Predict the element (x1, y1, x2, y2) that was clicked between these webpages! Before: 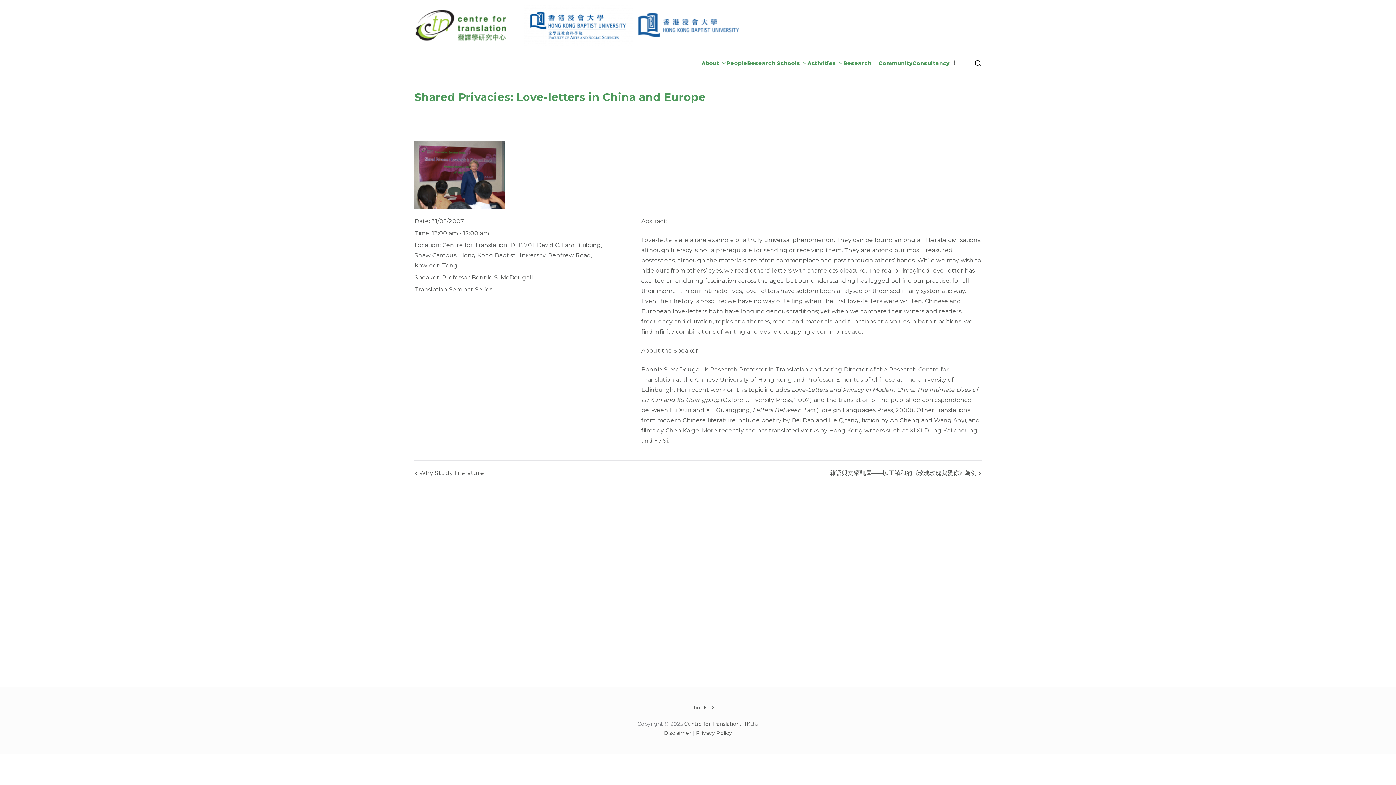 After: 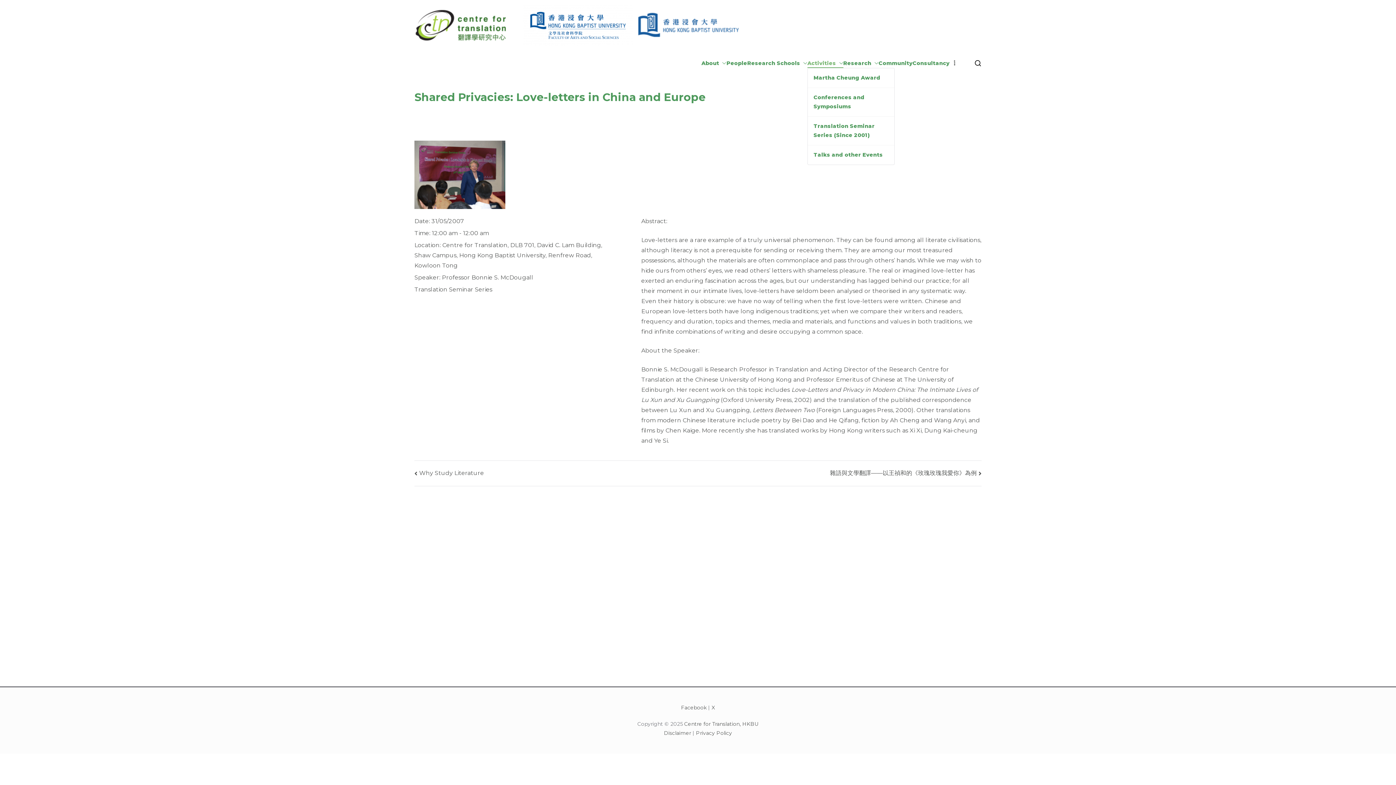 Action: label: Activities bbox: (807, 58, 843, 67)